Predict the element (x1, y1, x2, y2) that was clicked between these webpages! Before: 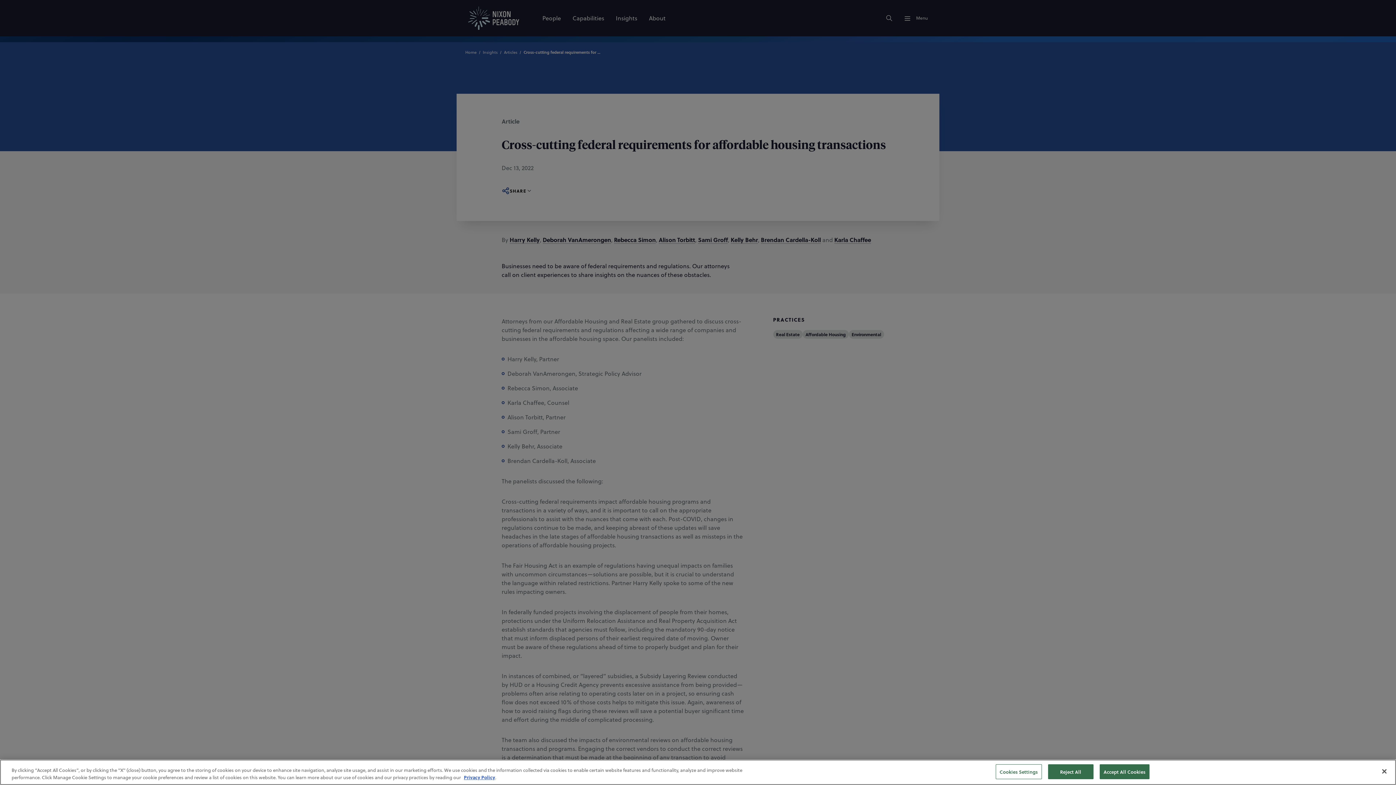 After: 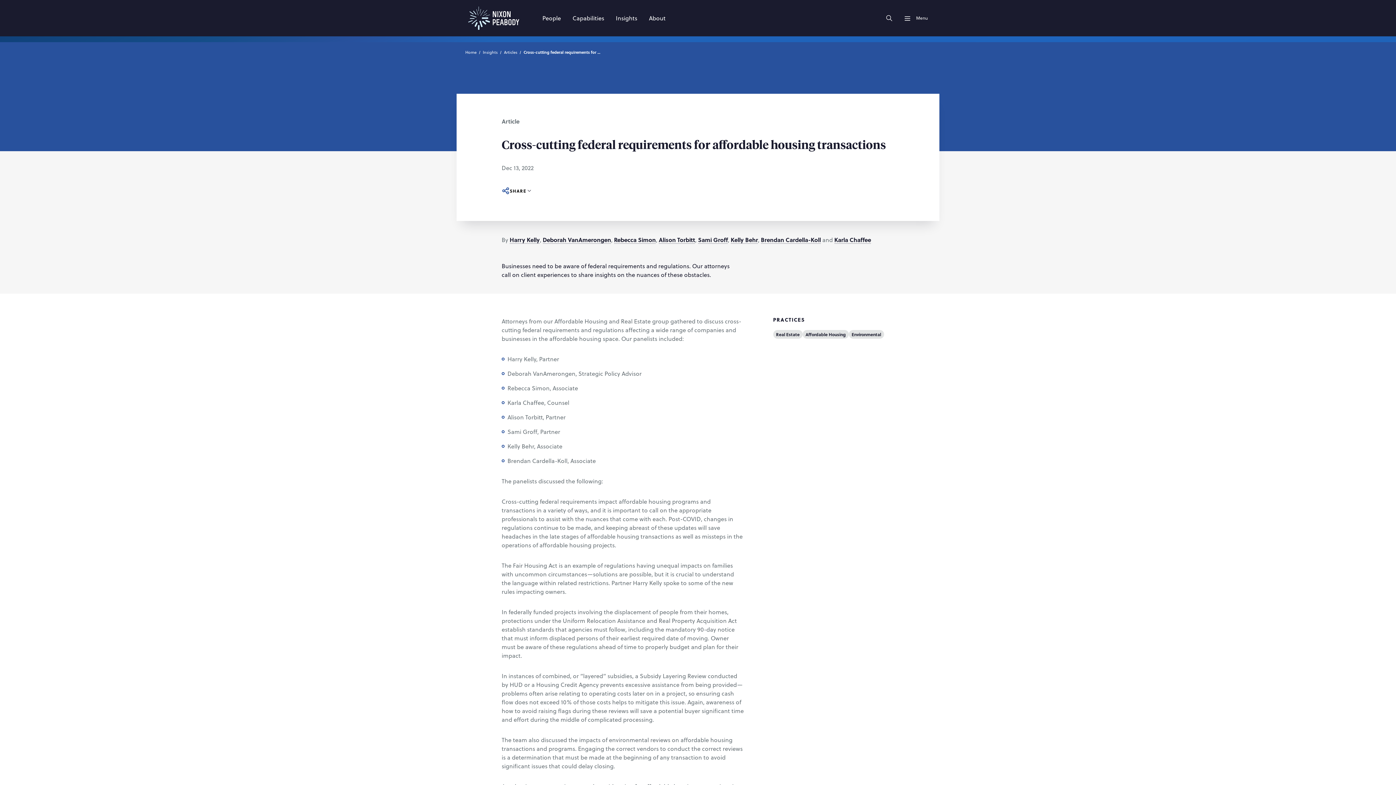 Action: bbox: (1099, 764, 1149, 779) label: Accept All Cookies